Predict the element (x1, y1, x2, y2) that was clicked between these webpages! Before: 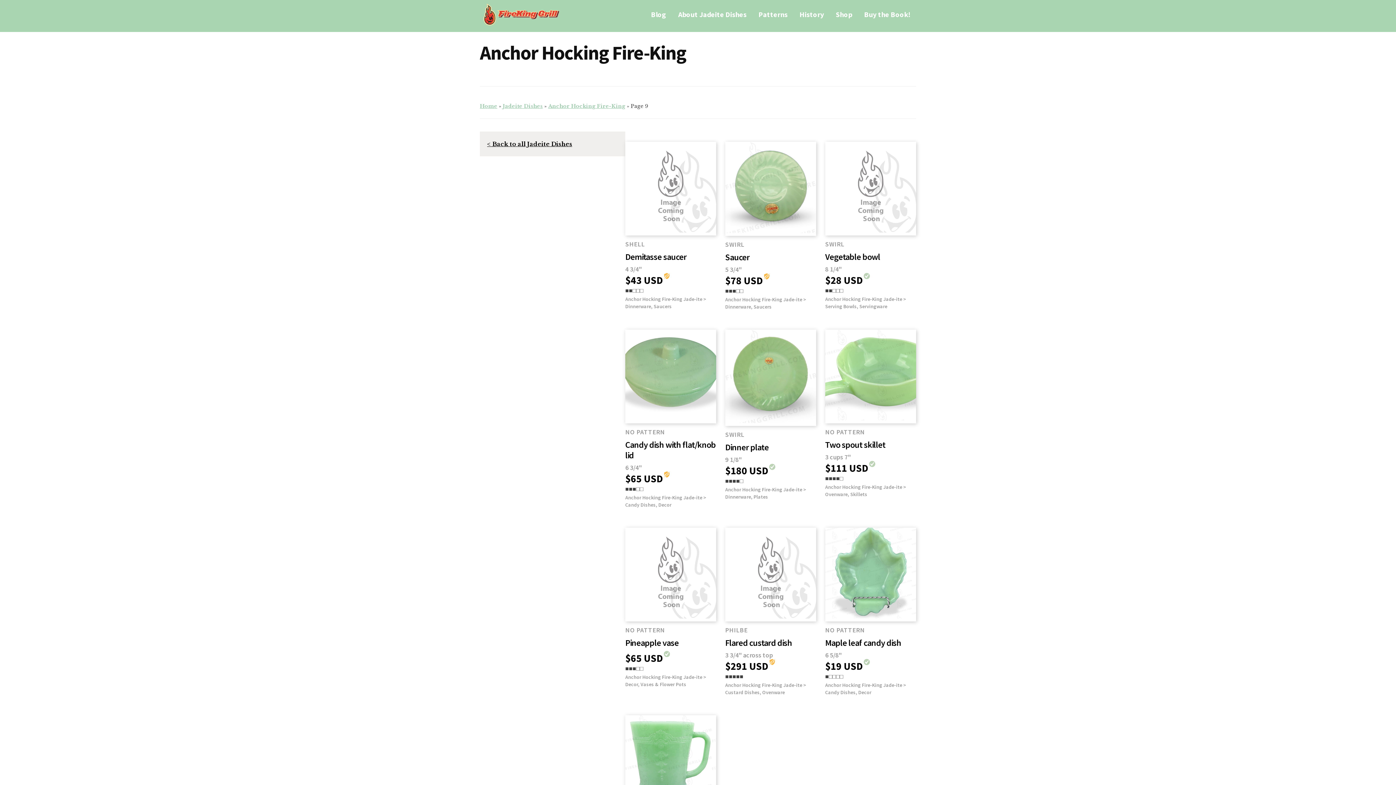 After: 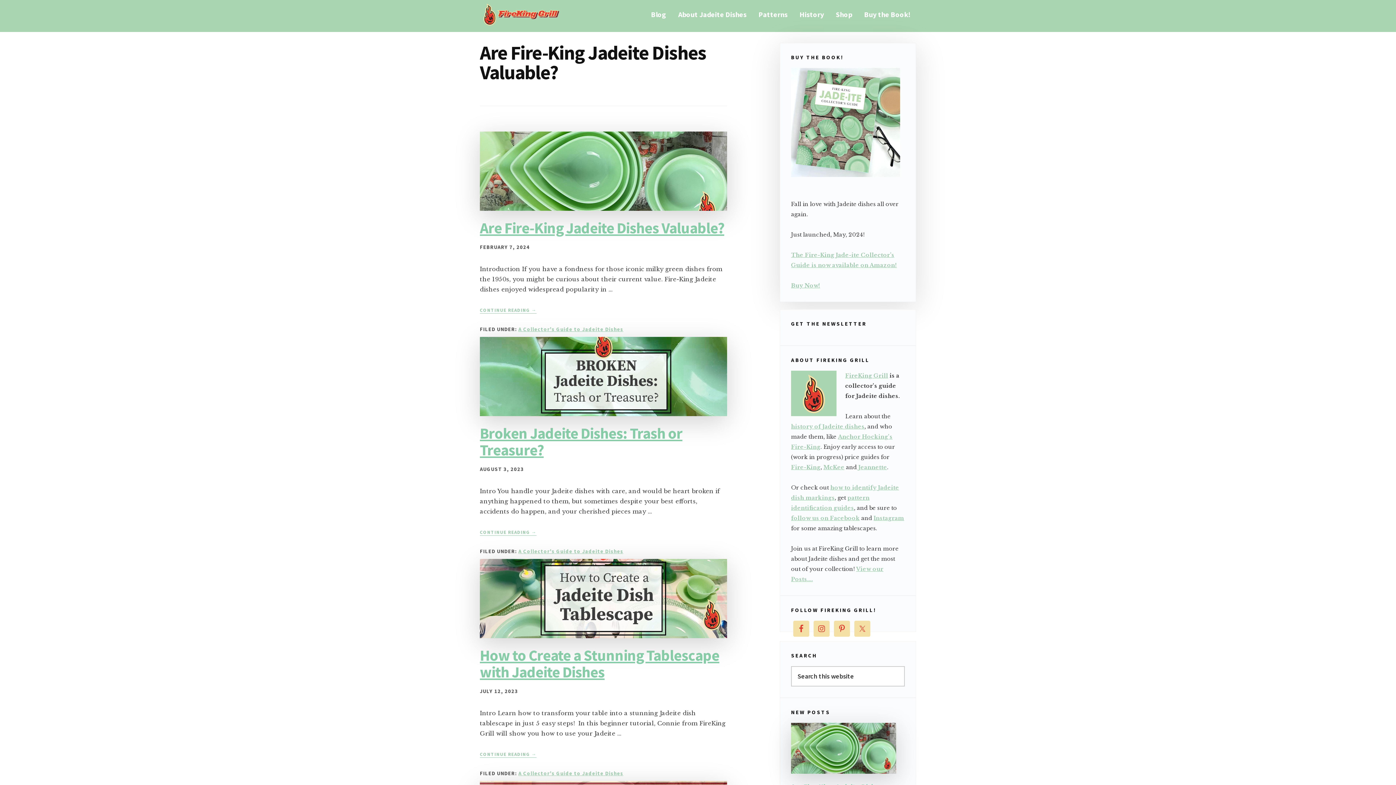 Action: bbox: (645, 3, 671, 25) label: Blog